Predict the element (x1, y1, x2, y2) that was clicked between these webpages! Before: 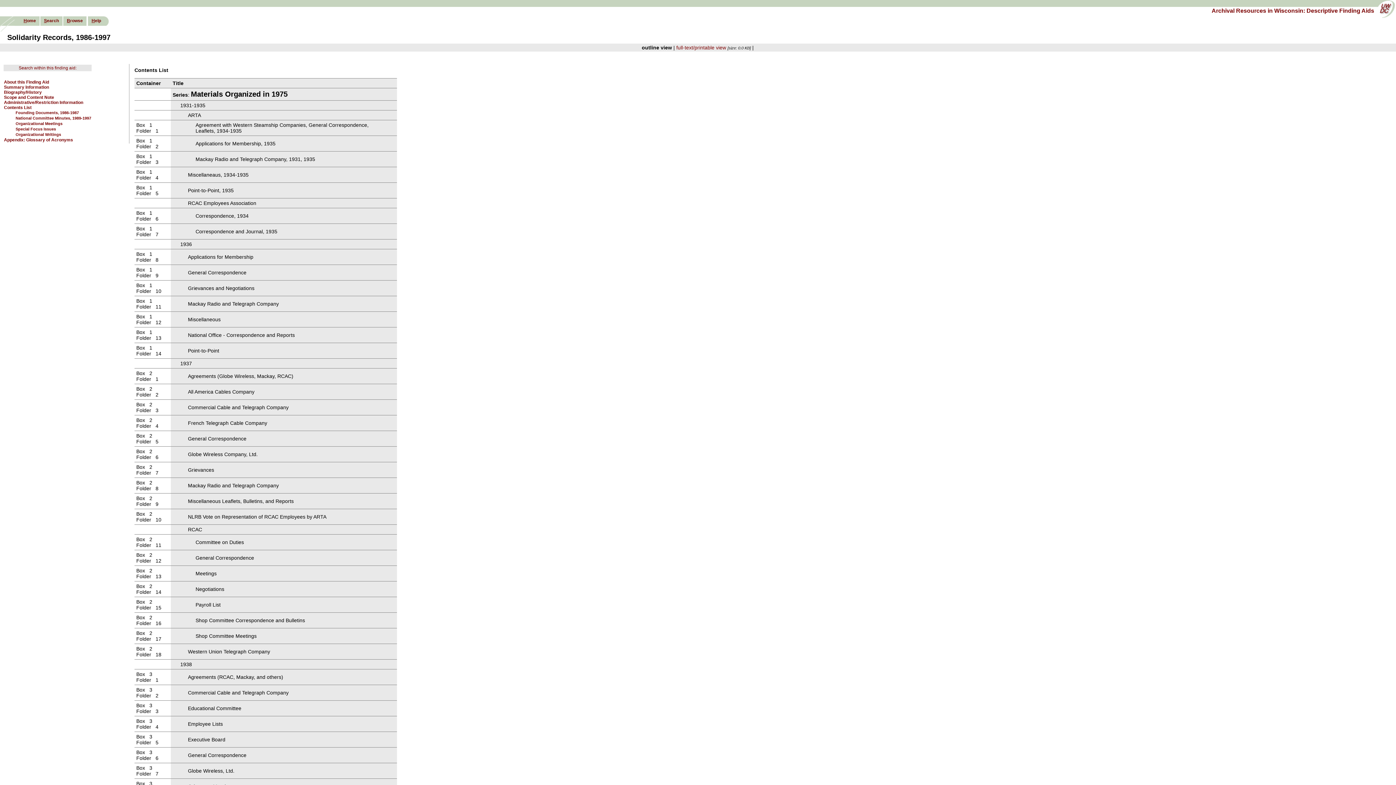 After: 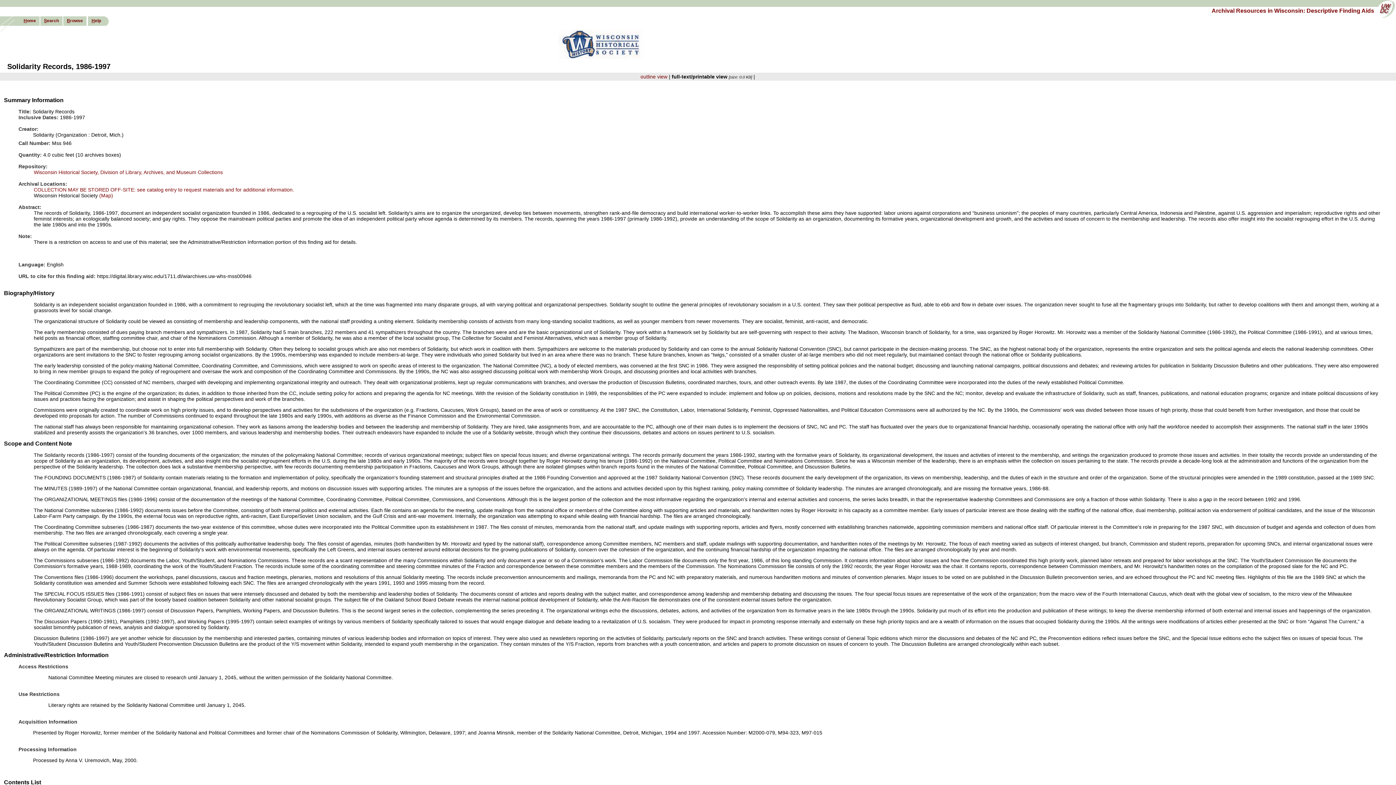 Action: label: full-text/printable view bbox: (676, 44, 726, 50)